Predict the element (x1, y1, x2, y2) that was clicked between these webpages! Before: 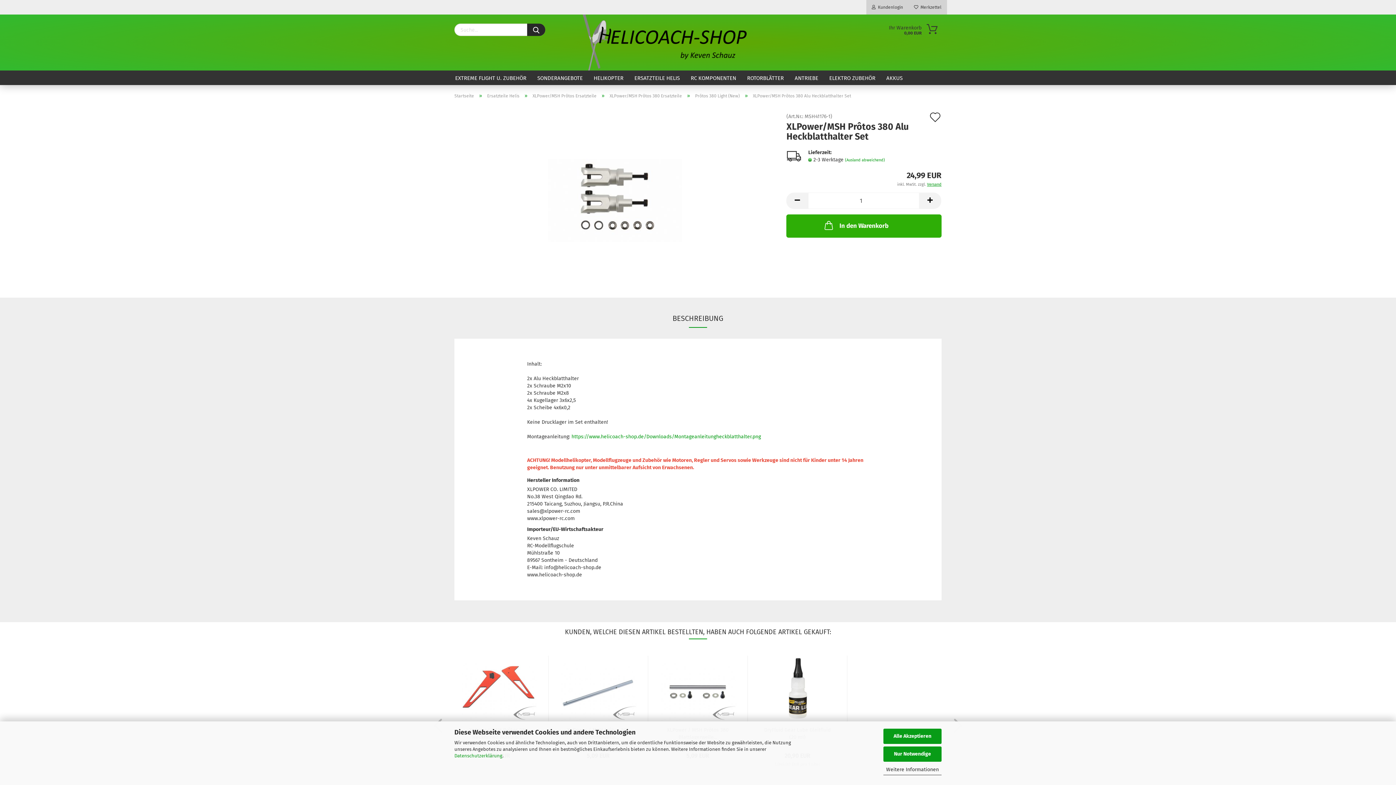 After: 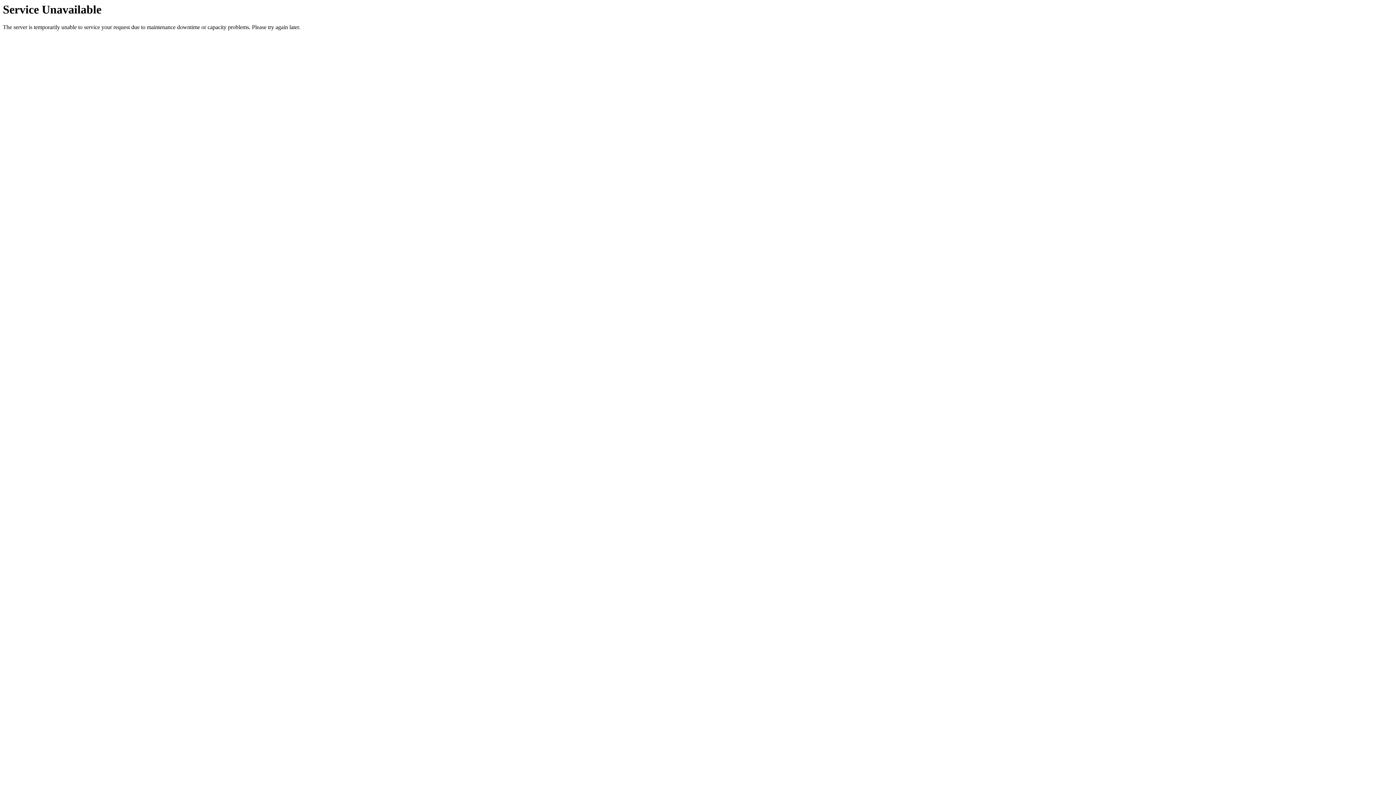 Action: label: ANTRIEBE bbox: (789, 70, 824, 85)